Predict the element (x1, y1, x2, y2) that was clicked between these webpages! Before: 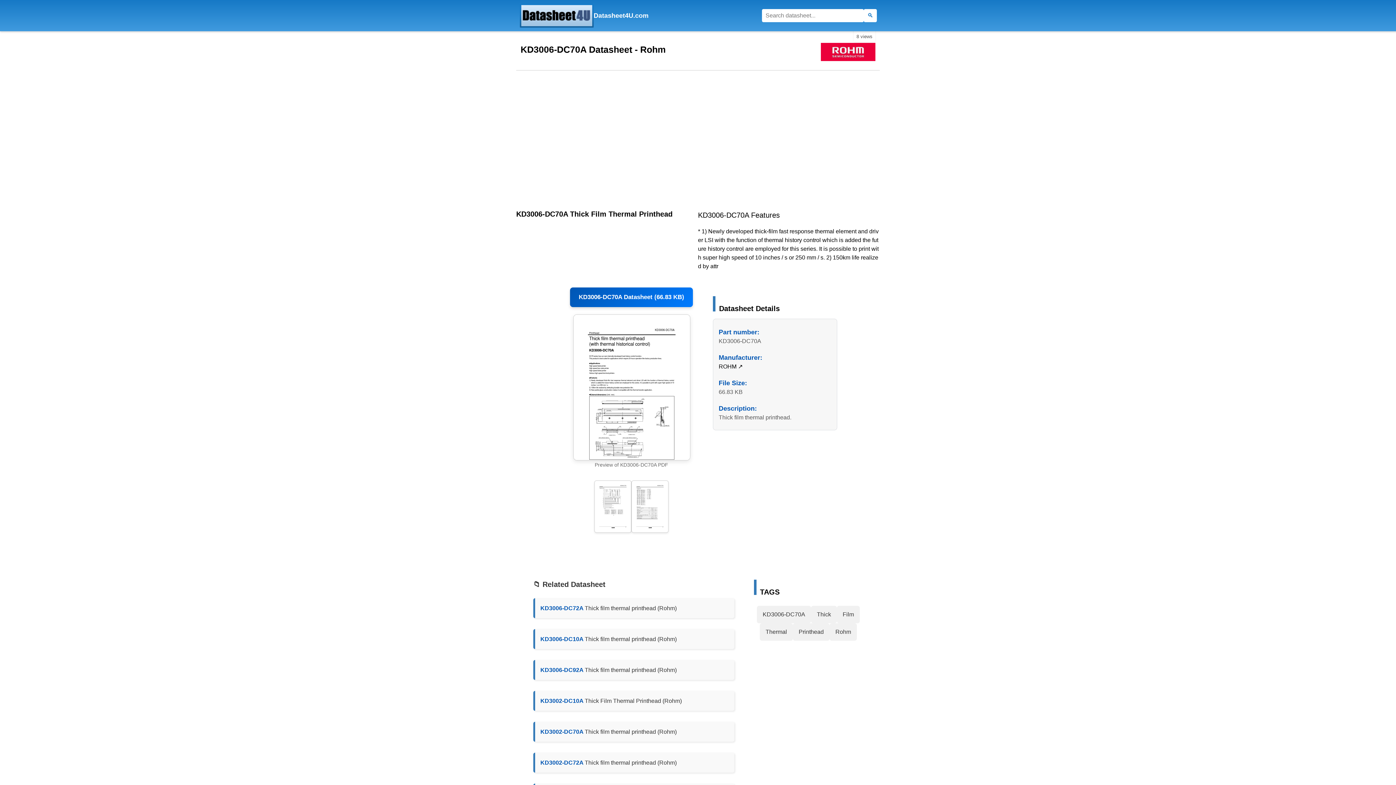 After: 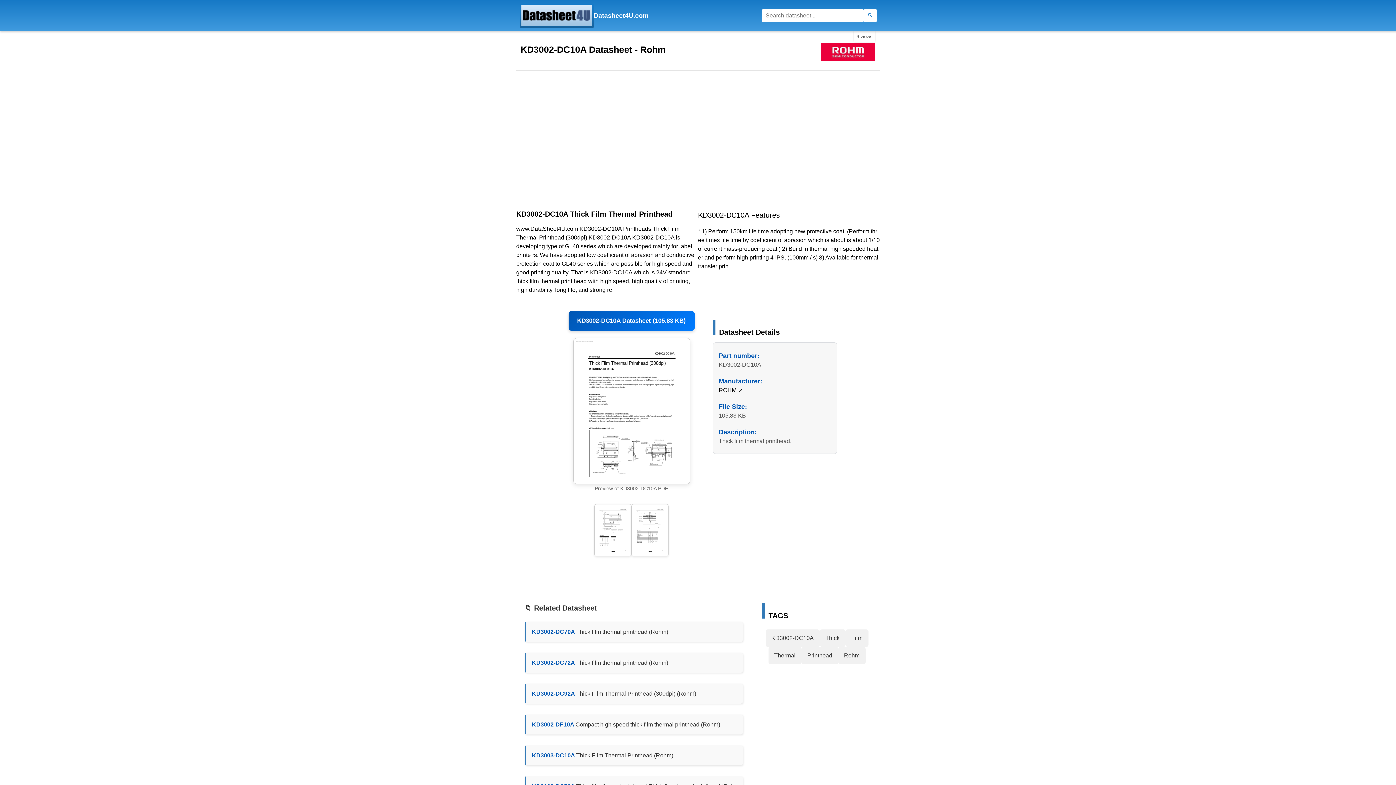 Action: bbox: (540, 698, 584, 704) label: KD3002-DC10A 